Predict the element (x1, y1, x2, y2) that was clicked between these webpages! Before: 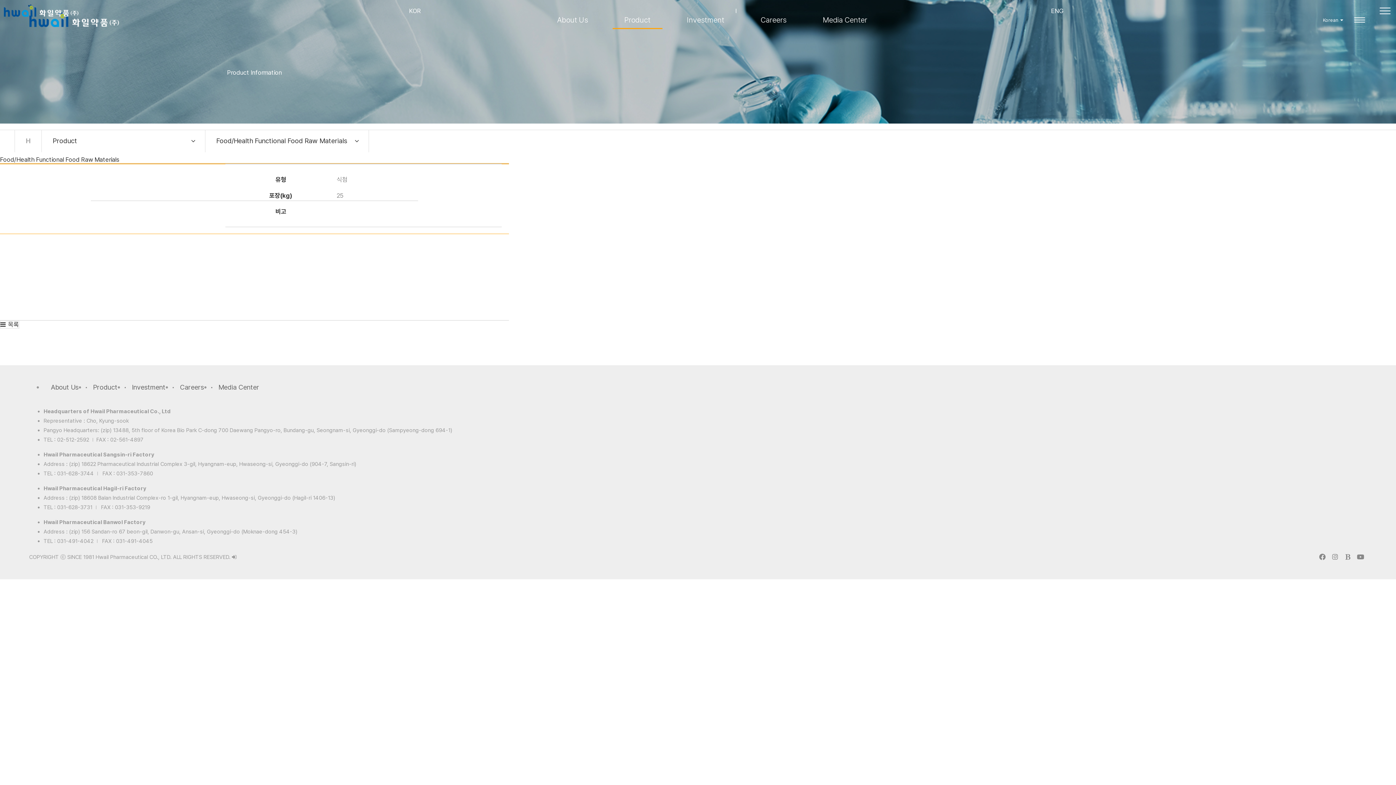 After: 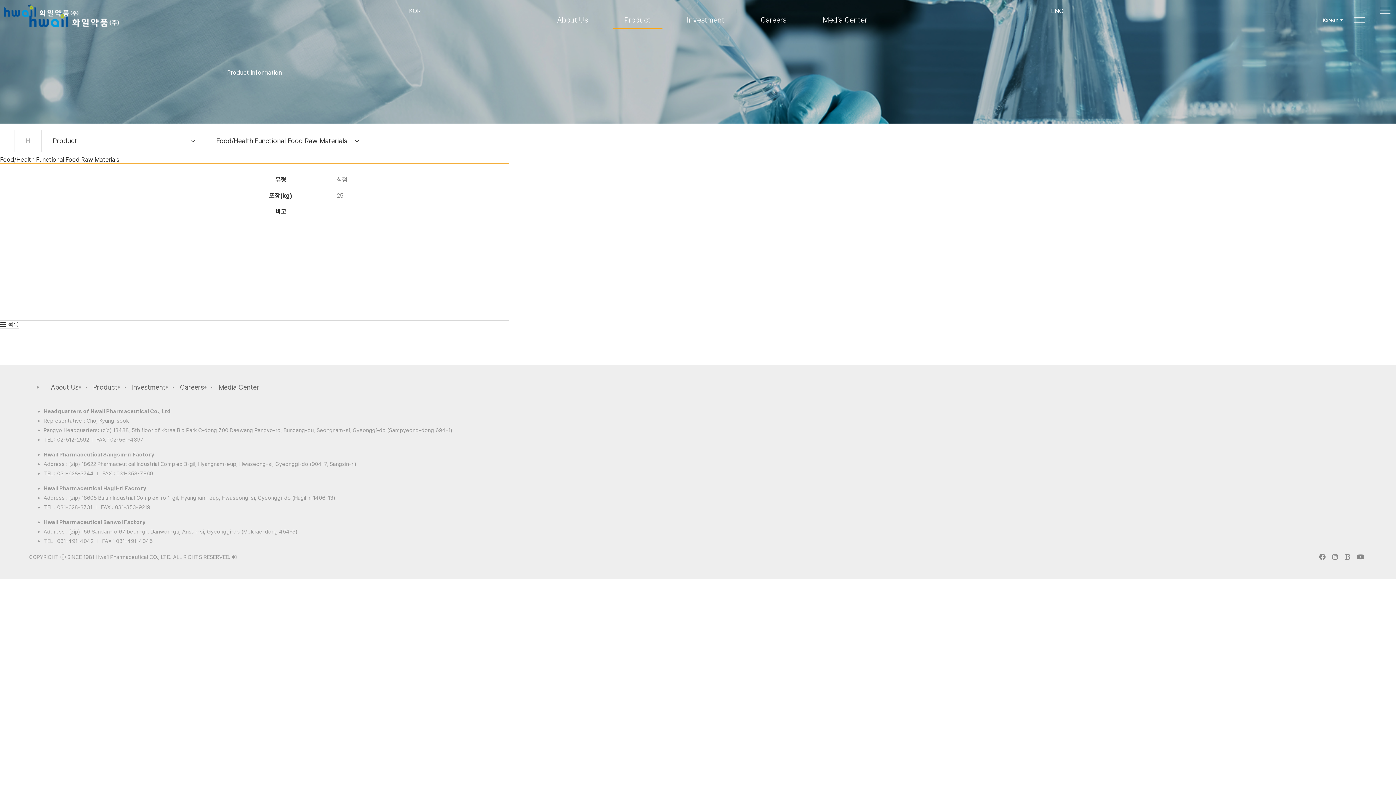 Action: label: ENG bbox: (1051, 6, 1063, 14)